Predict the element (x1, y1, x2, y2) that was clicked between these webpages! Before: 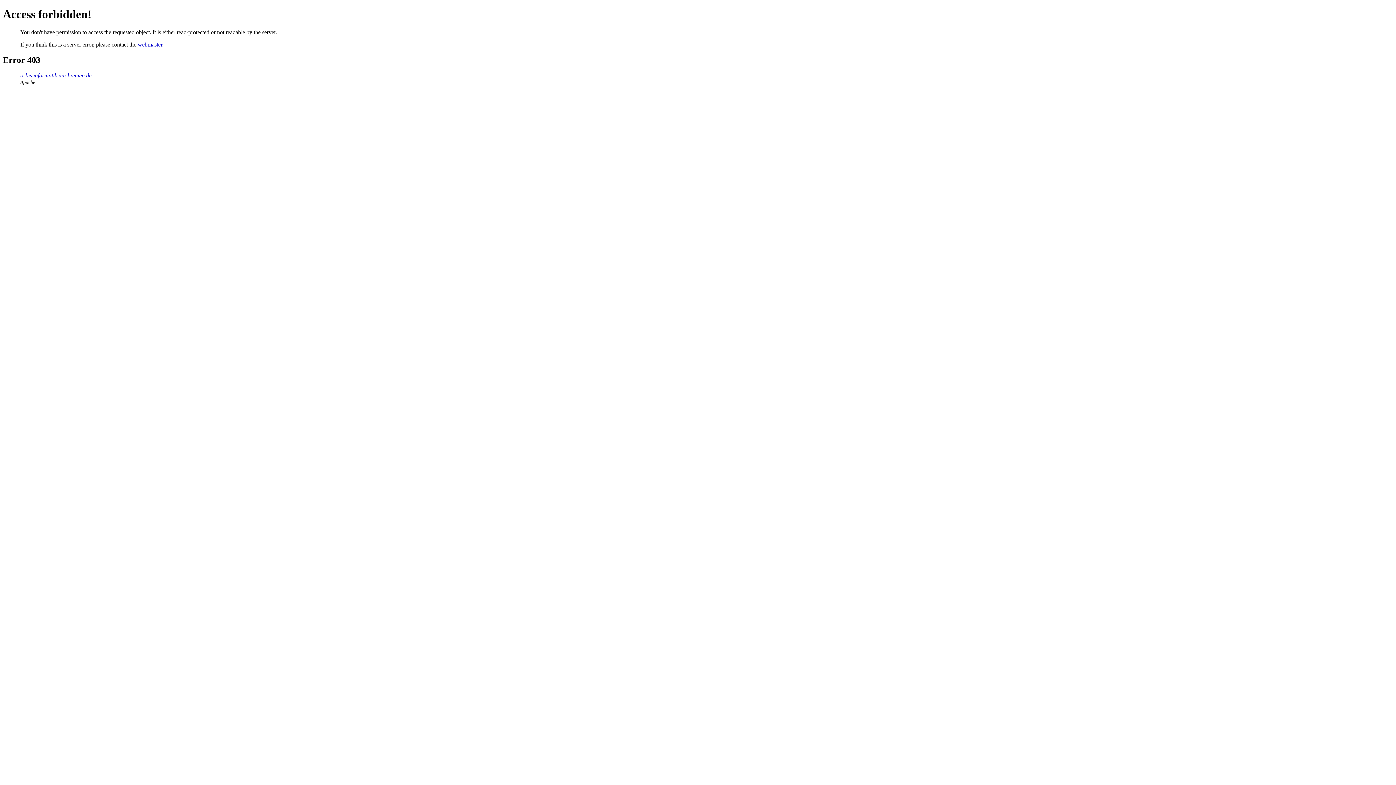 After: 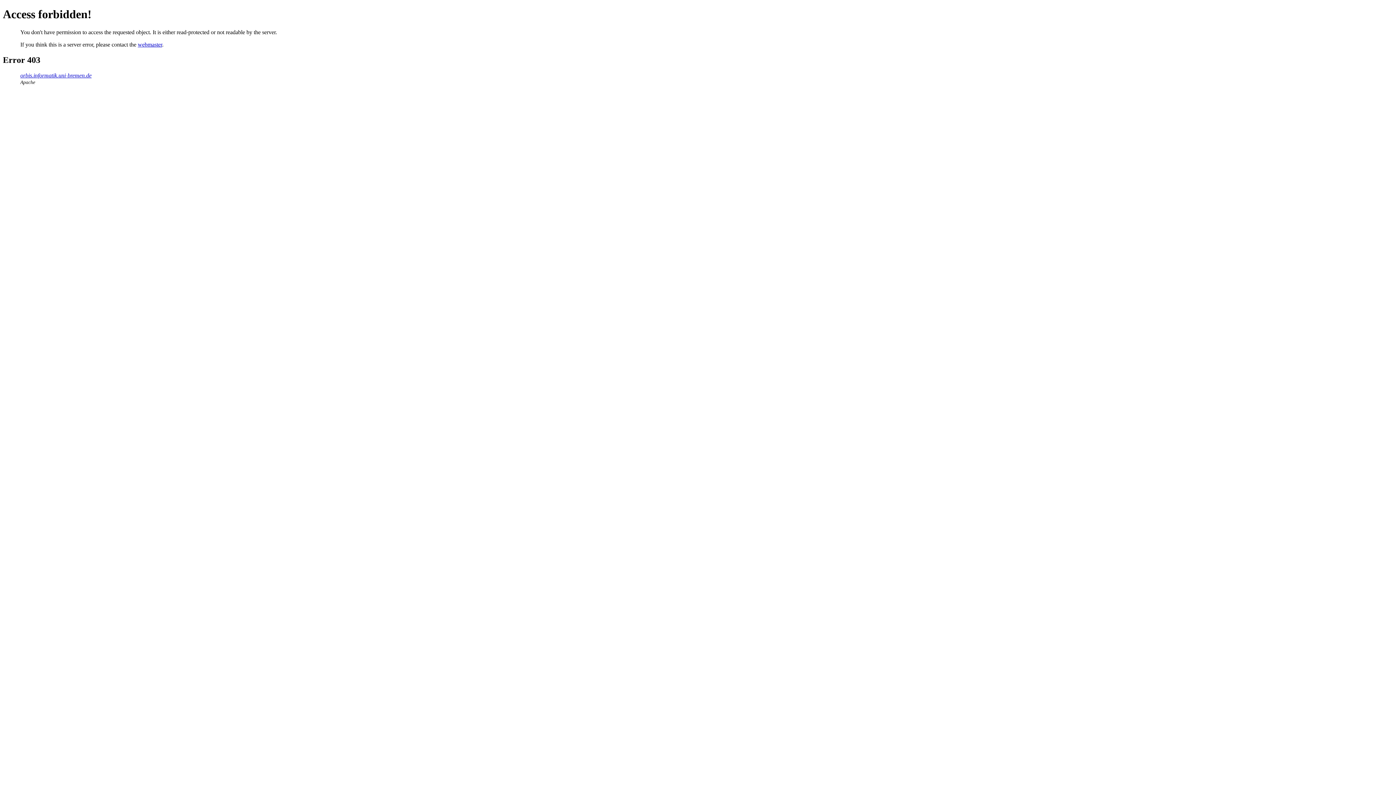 Action: label: webmaster bbox: (137, 41, 162, 47)